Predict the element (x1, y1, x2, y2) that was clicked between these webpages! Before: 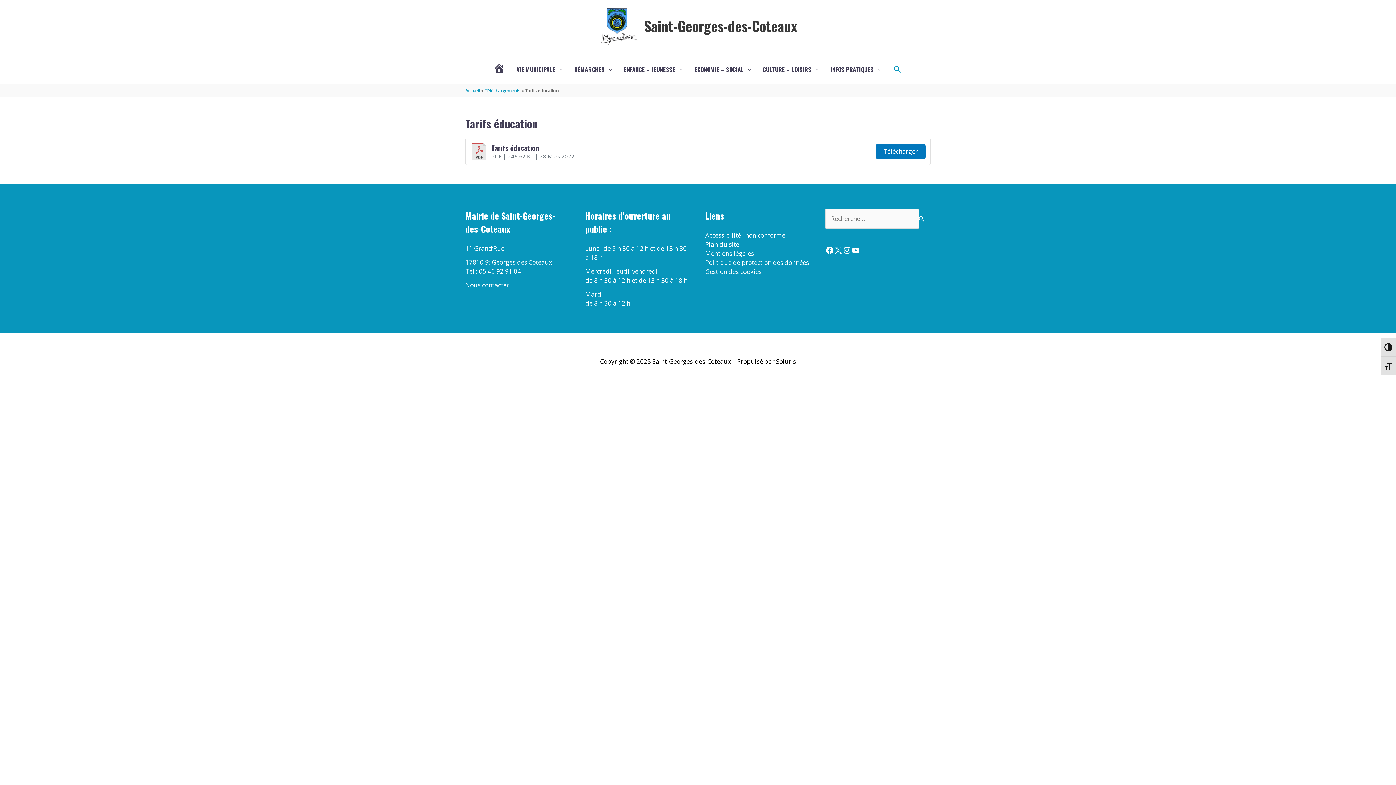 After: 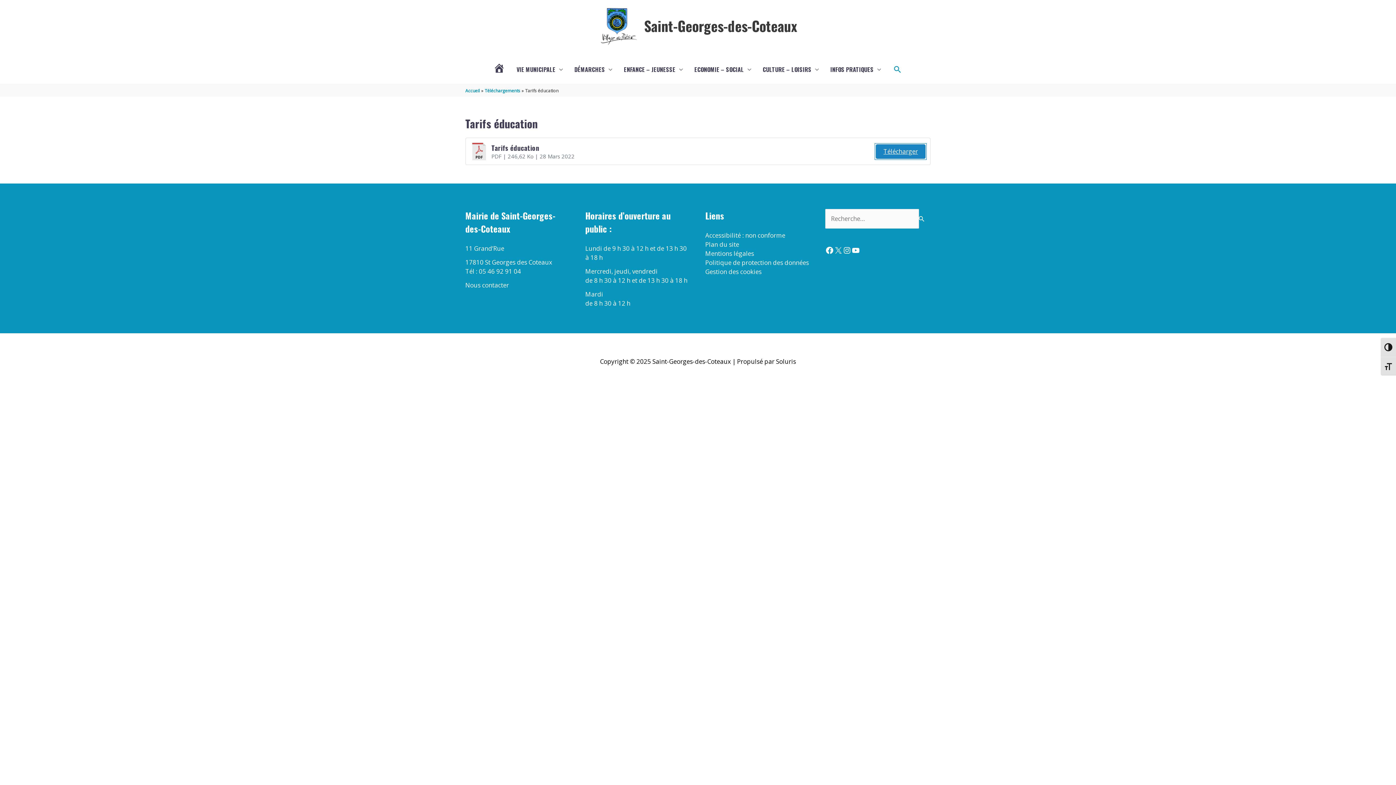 Action: bbox: (875, 144, 925, 158) label: Télécharger